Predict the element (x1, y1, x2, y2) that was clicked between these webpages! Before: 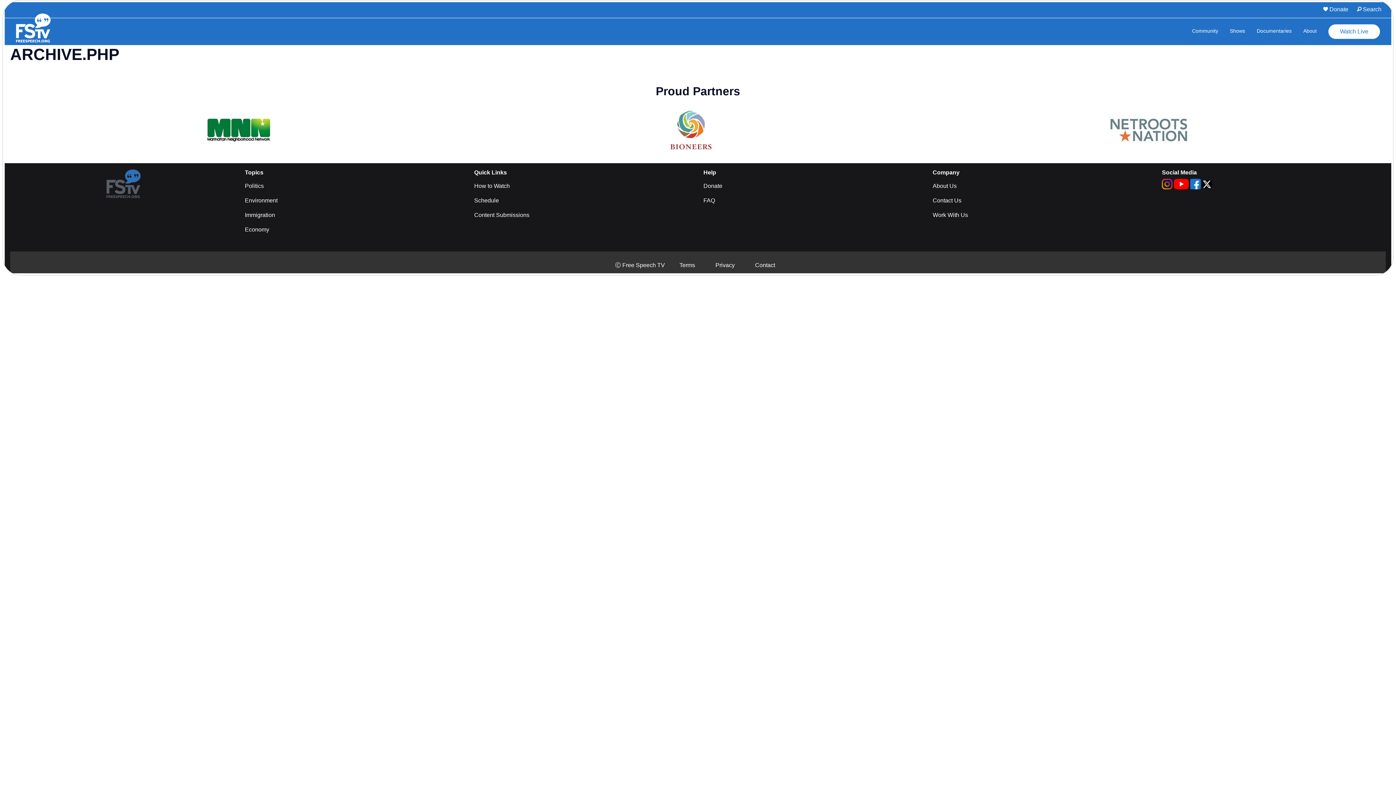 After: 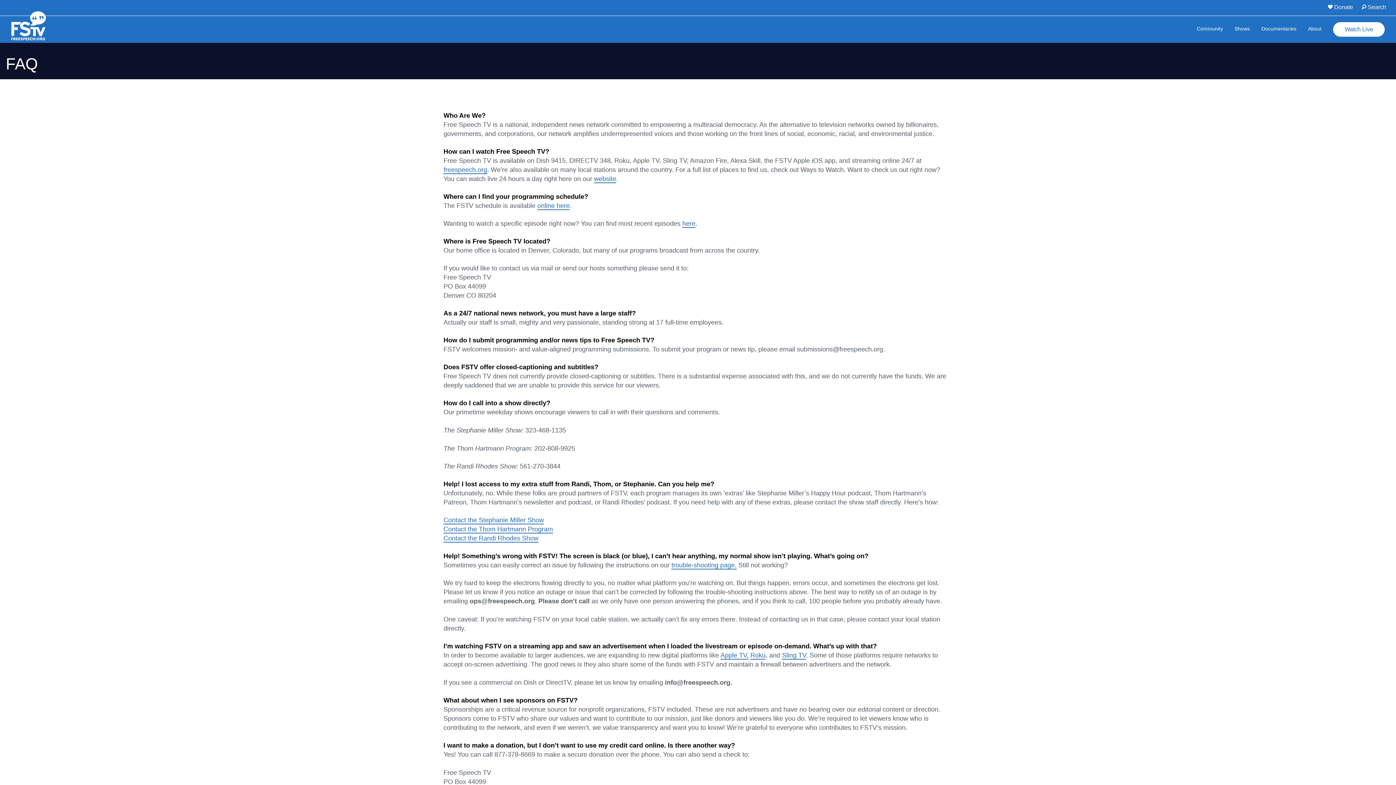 Action: bbox: (703, 197, 715, 203) label: FAQ